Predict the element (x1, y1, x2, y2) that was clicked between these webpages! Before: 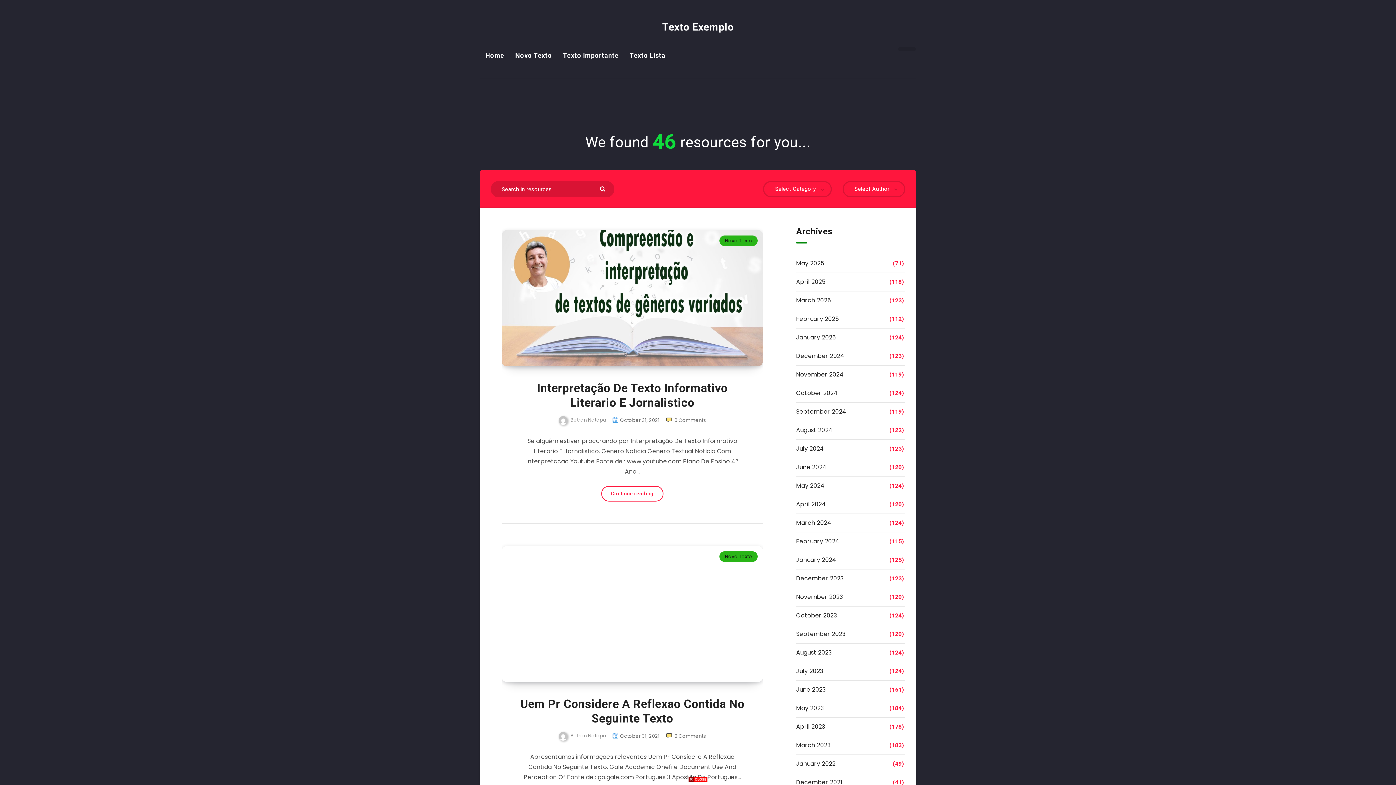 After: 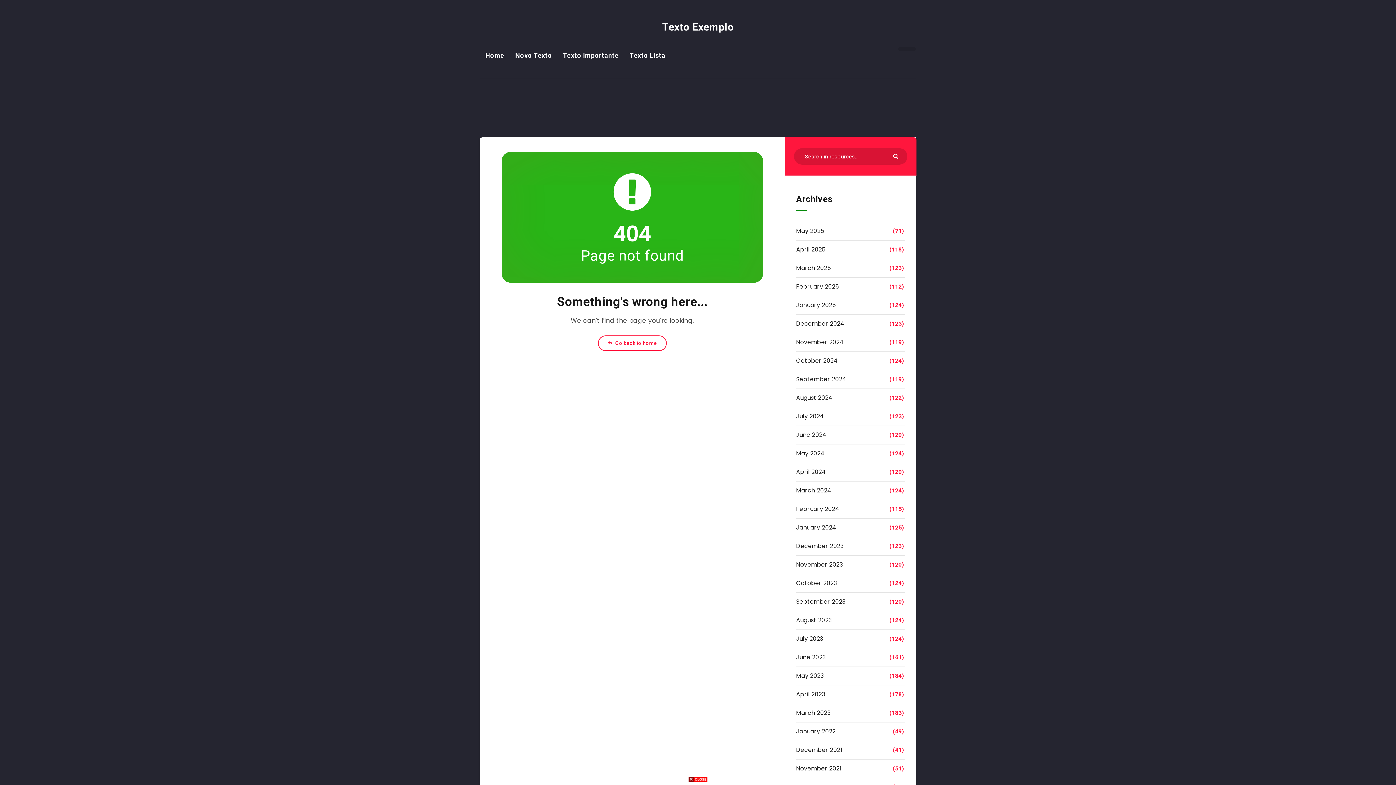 Action: bbox: (666, 732, 706, 739) label:  0 Comments